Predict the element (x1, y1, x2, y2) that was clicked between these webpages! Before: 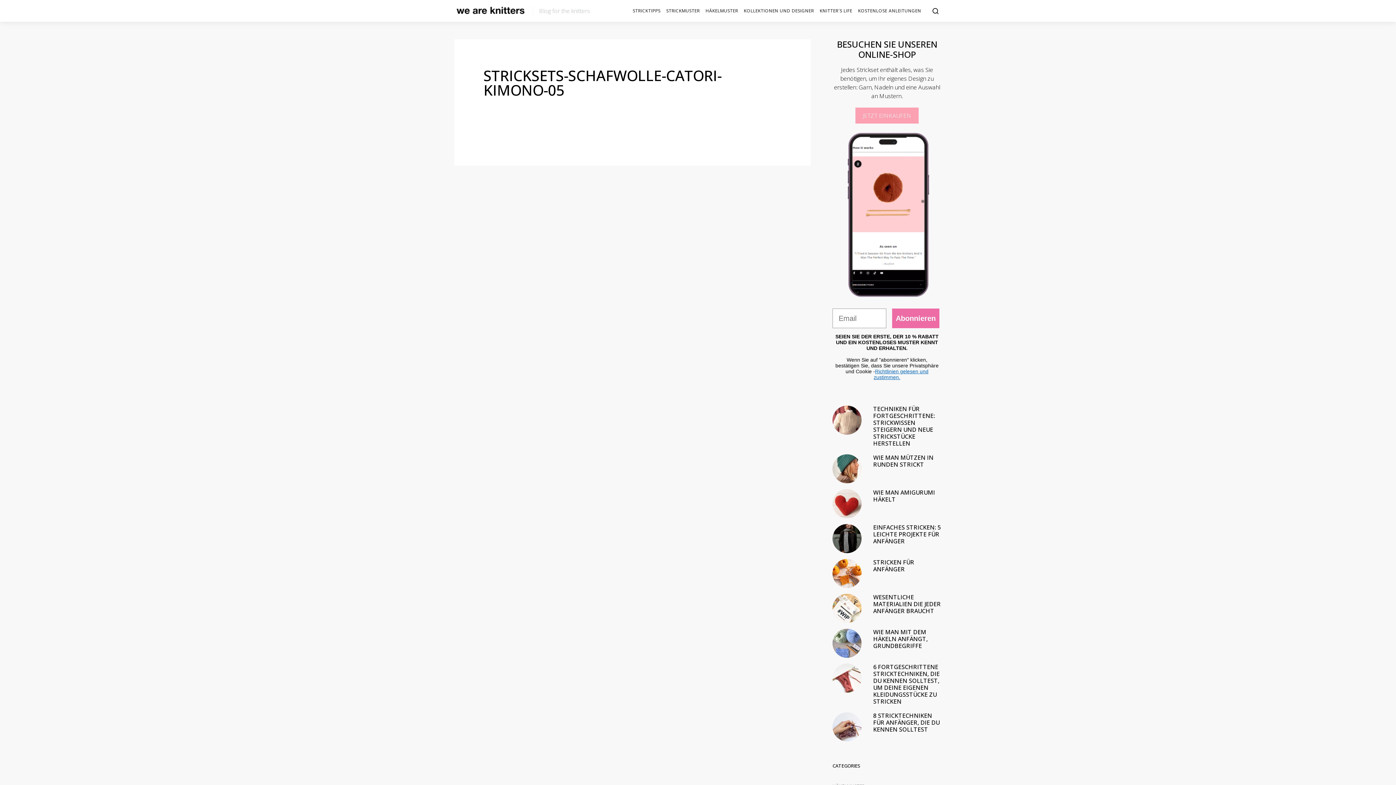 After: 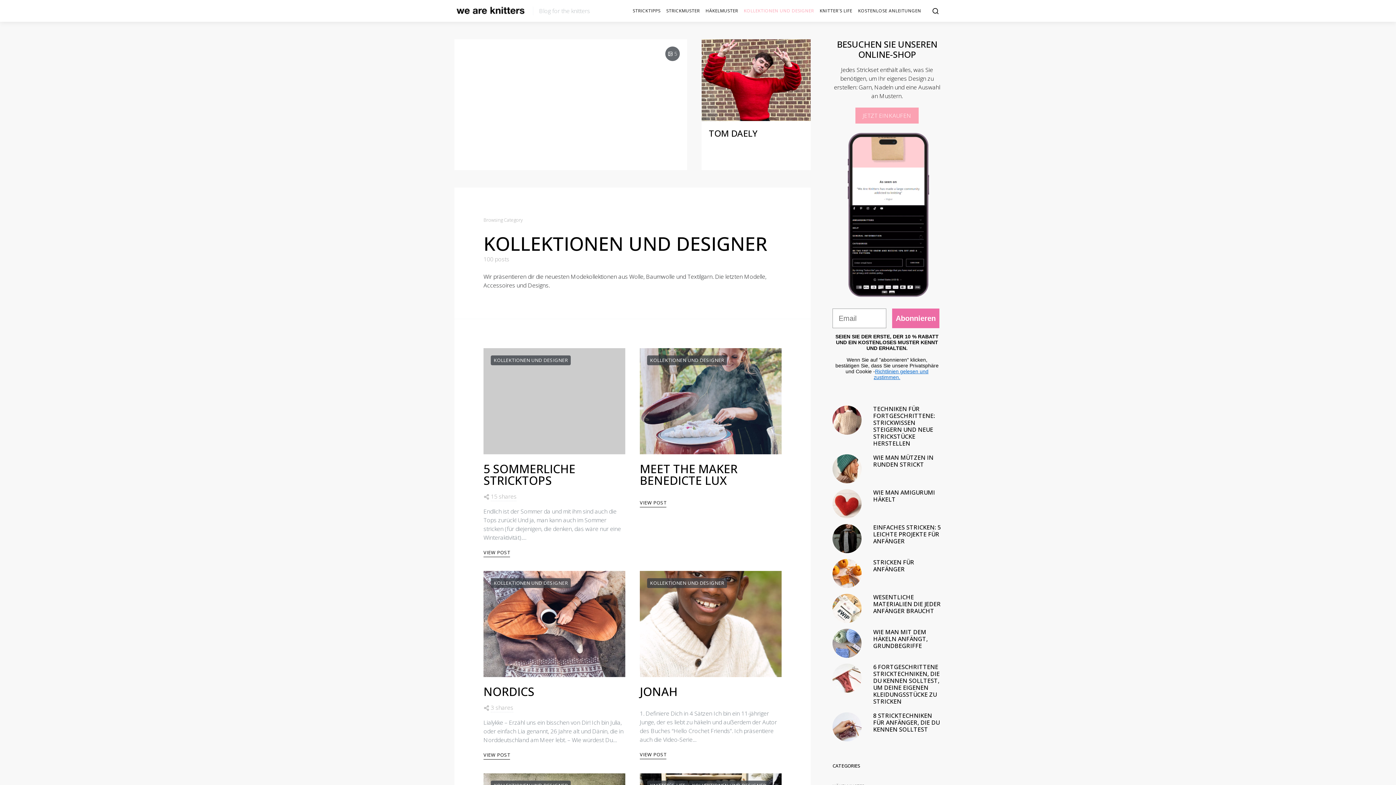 Action: label: KOLLEKTIONEN UND DESIGNER bbox: (832, 743, 907, 750)